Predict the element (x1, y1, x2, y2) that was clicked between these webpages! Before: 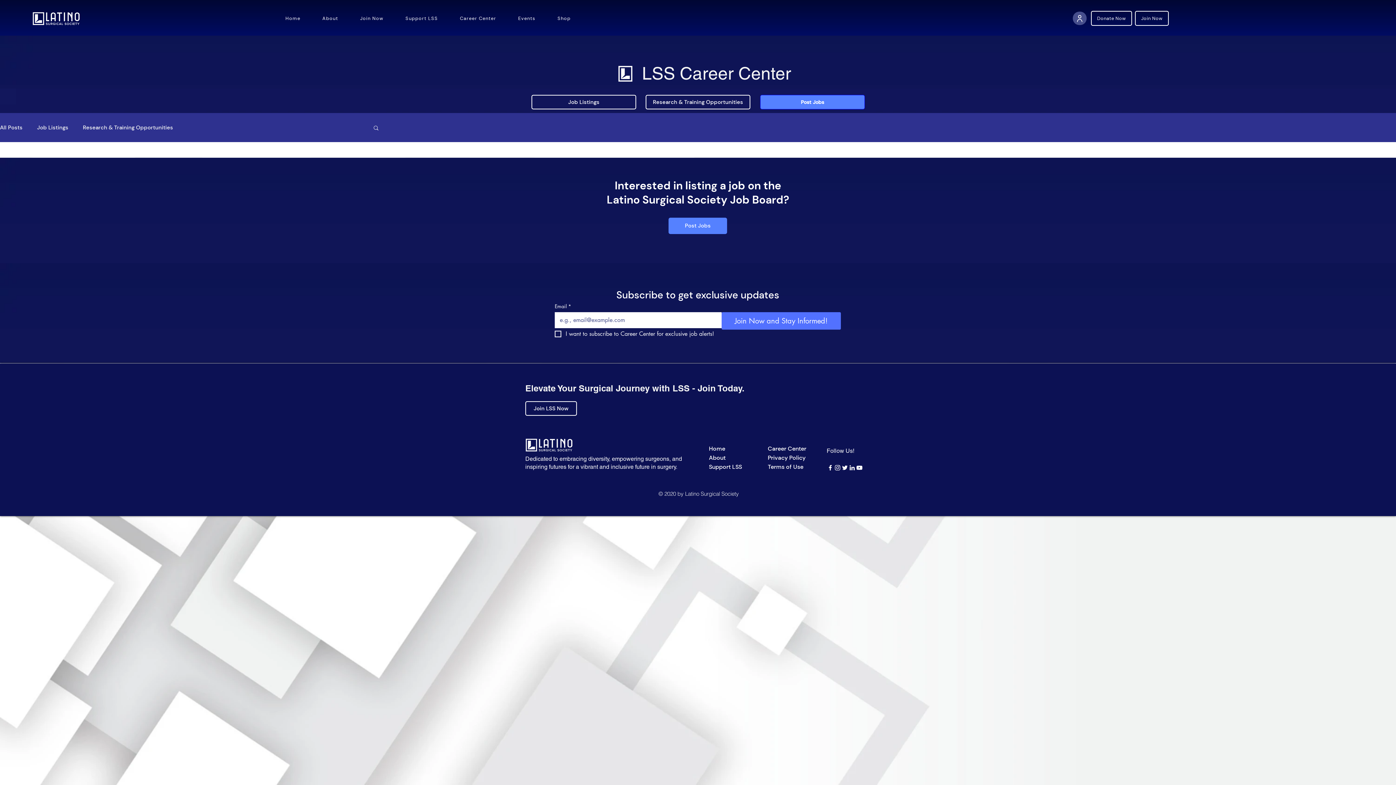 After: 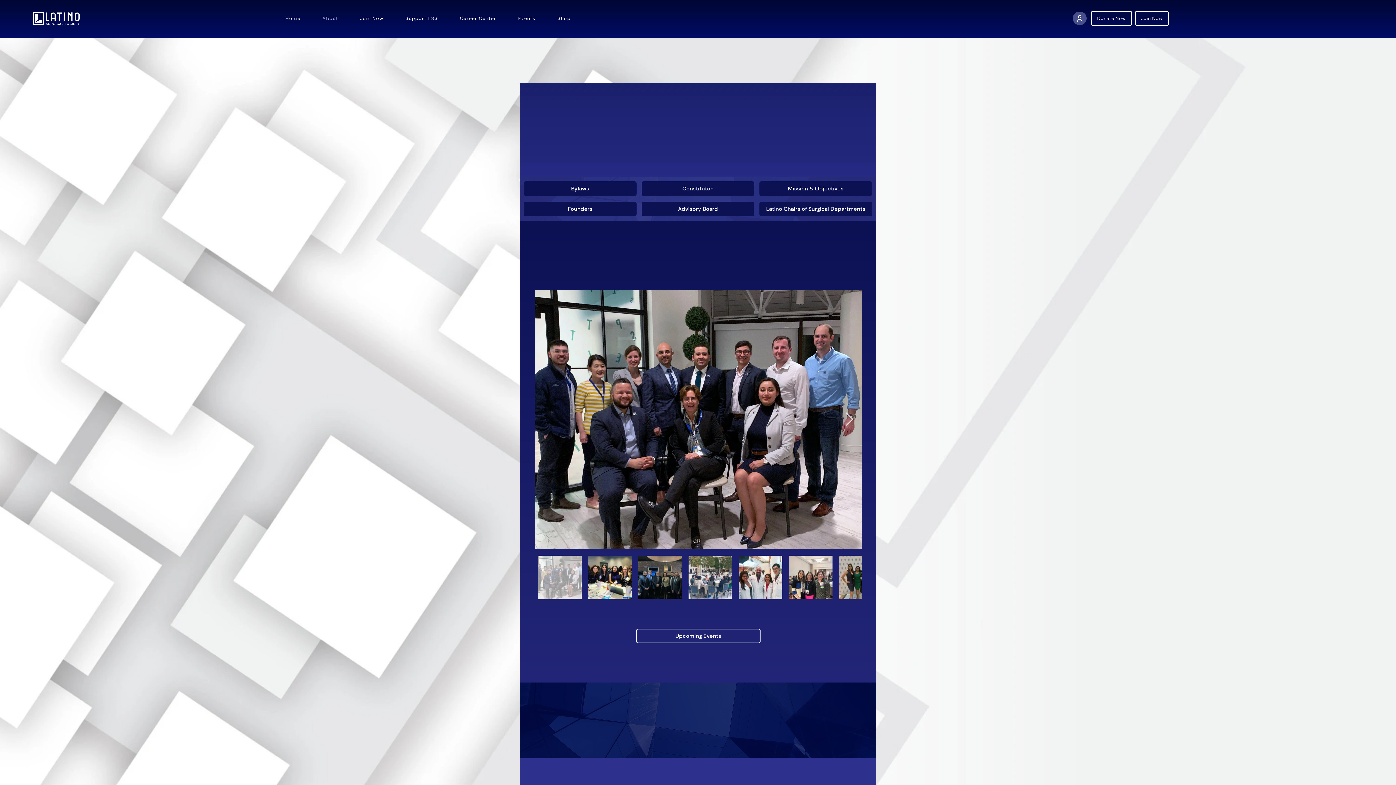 Action: label: About bbox: (316, 12, 344, 24)